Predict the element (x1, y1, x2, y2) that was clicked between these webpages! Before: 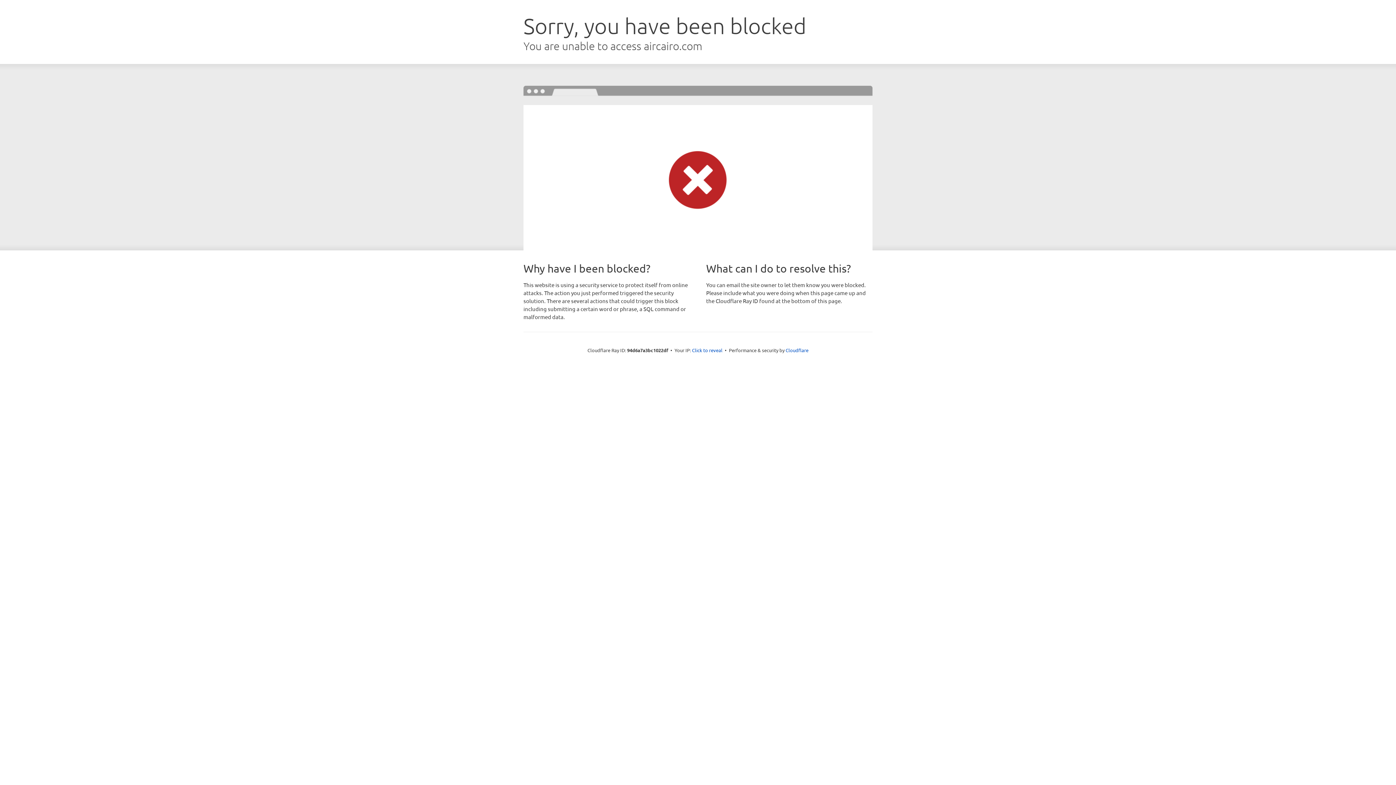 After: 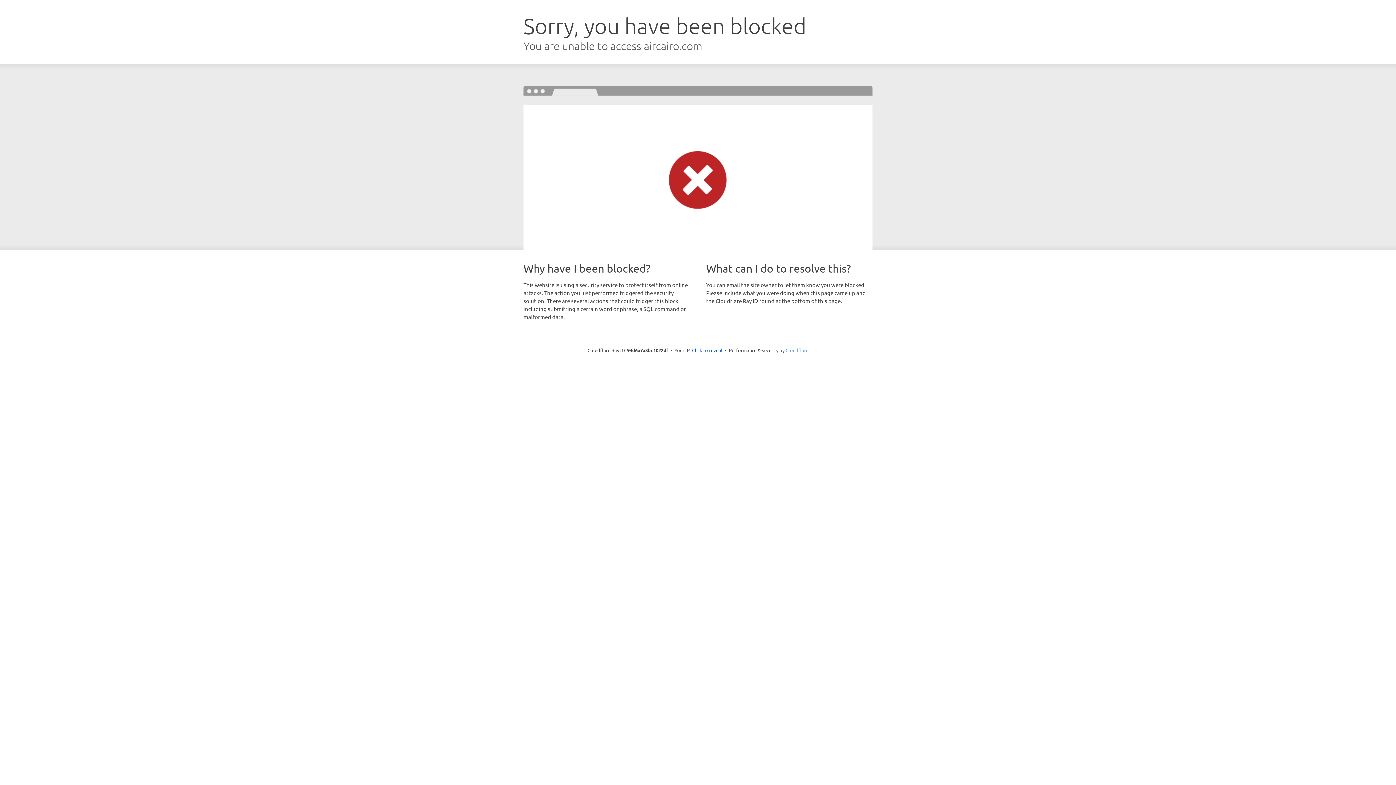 Action: bbox: (785, 347, 808, 353) label: Cloudflare